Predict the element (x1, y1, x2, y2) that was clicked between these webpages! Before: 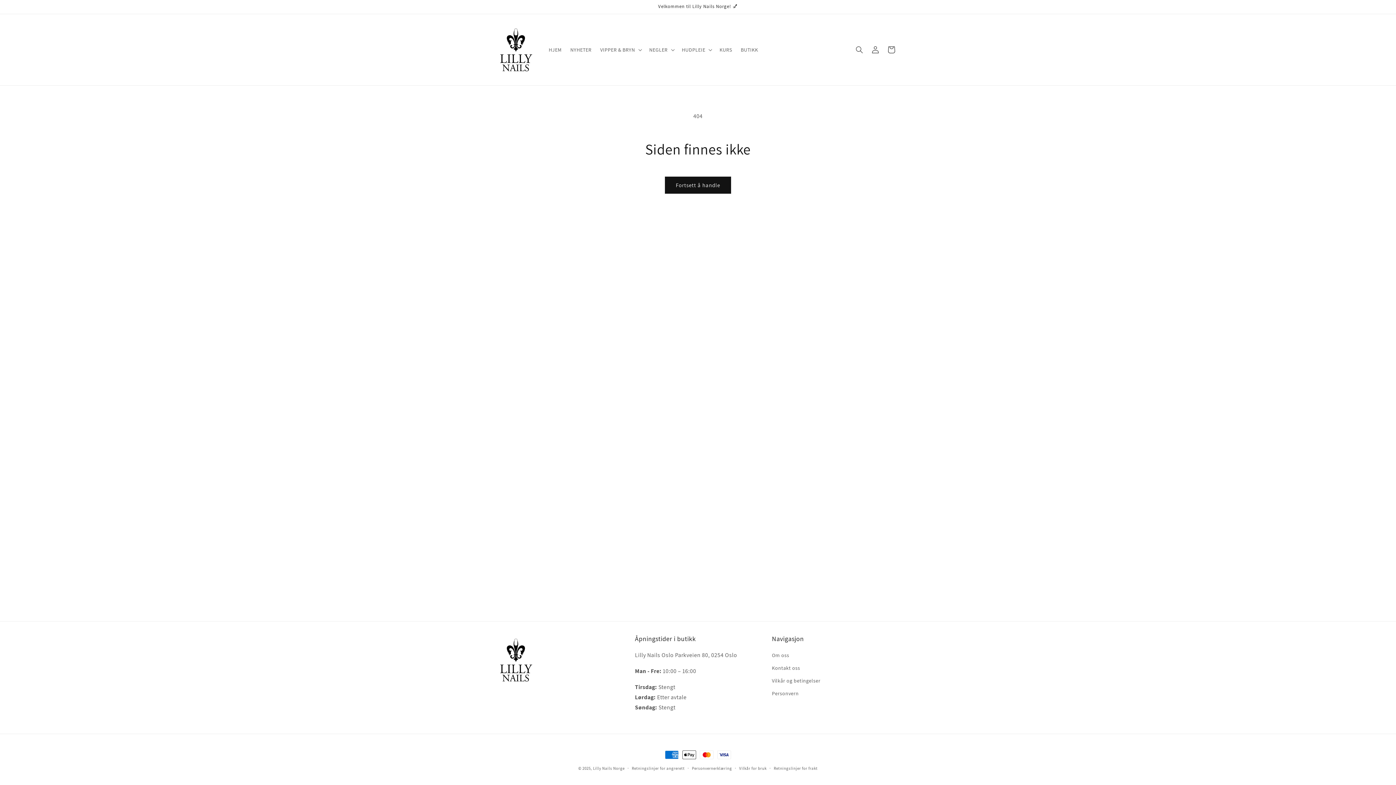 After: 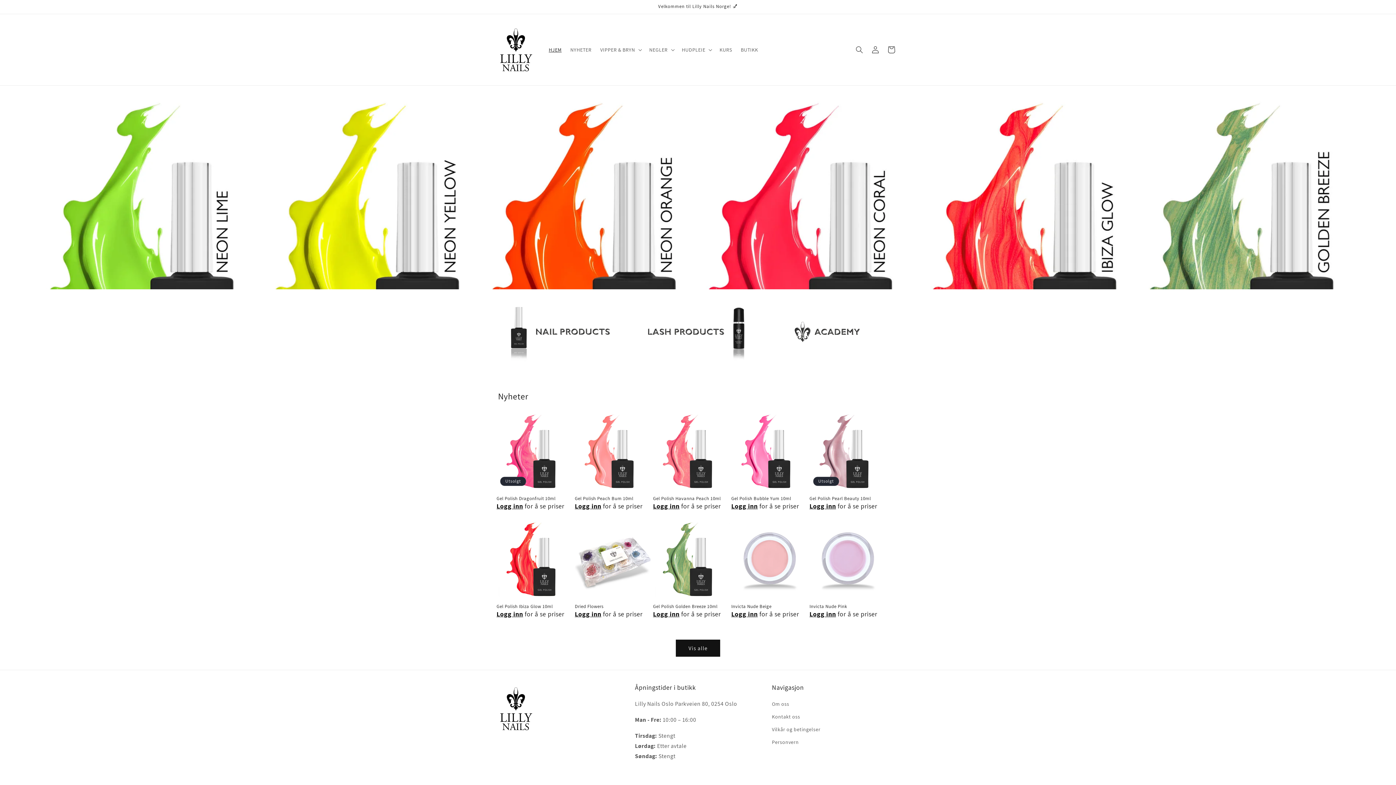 Action: bbox: (495, 21, 537, 78)